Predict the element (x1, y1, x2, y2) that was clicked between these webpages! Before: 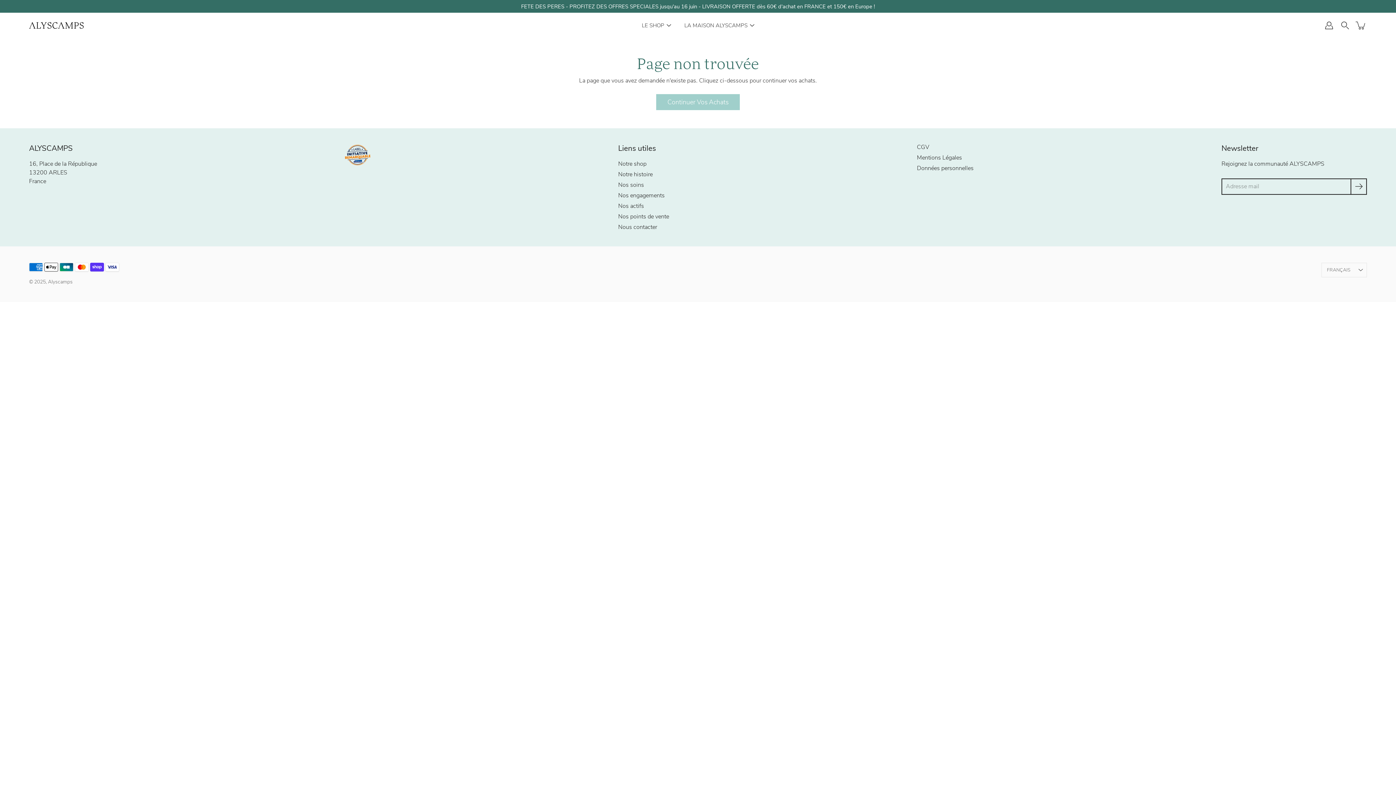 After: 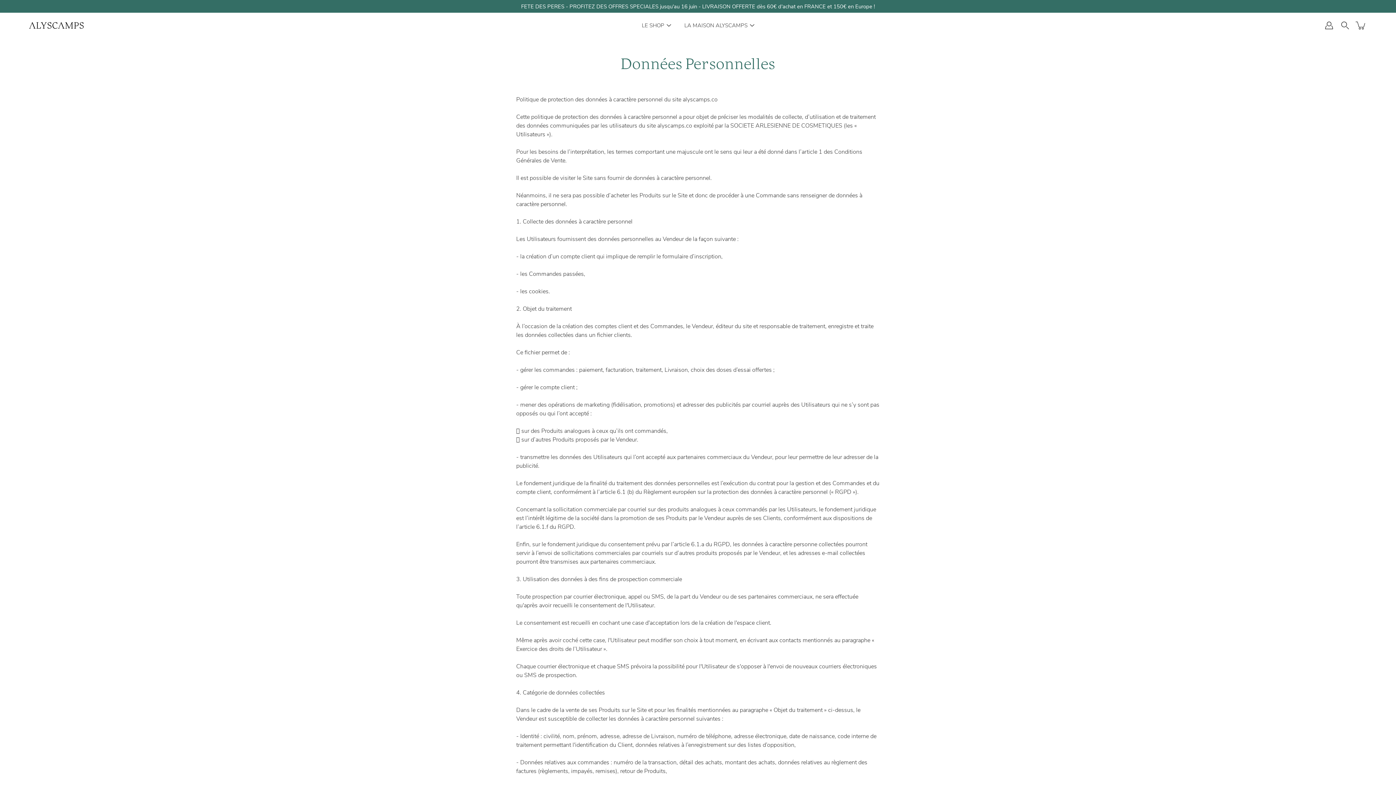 Action: label: Données personnelles bbox: (917, 164, 973, 172)